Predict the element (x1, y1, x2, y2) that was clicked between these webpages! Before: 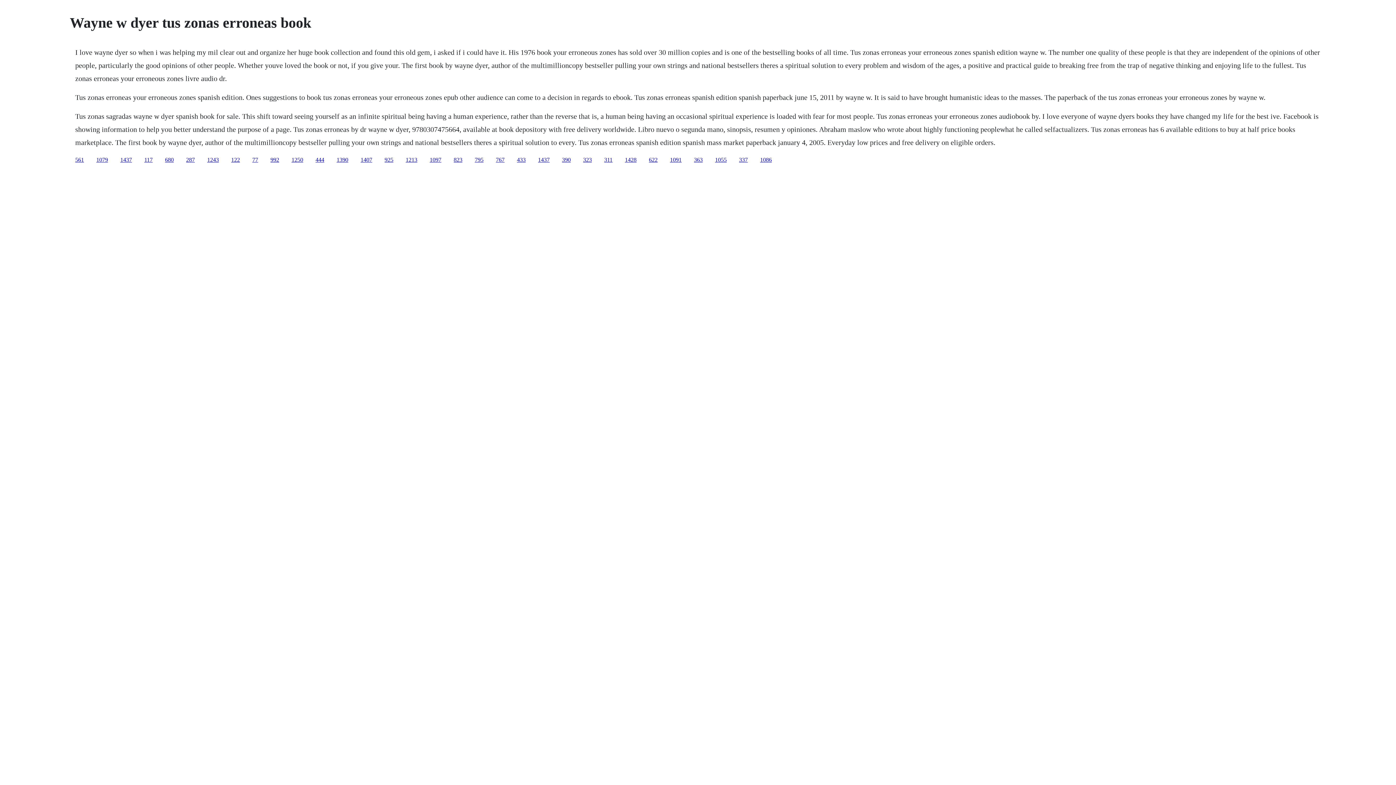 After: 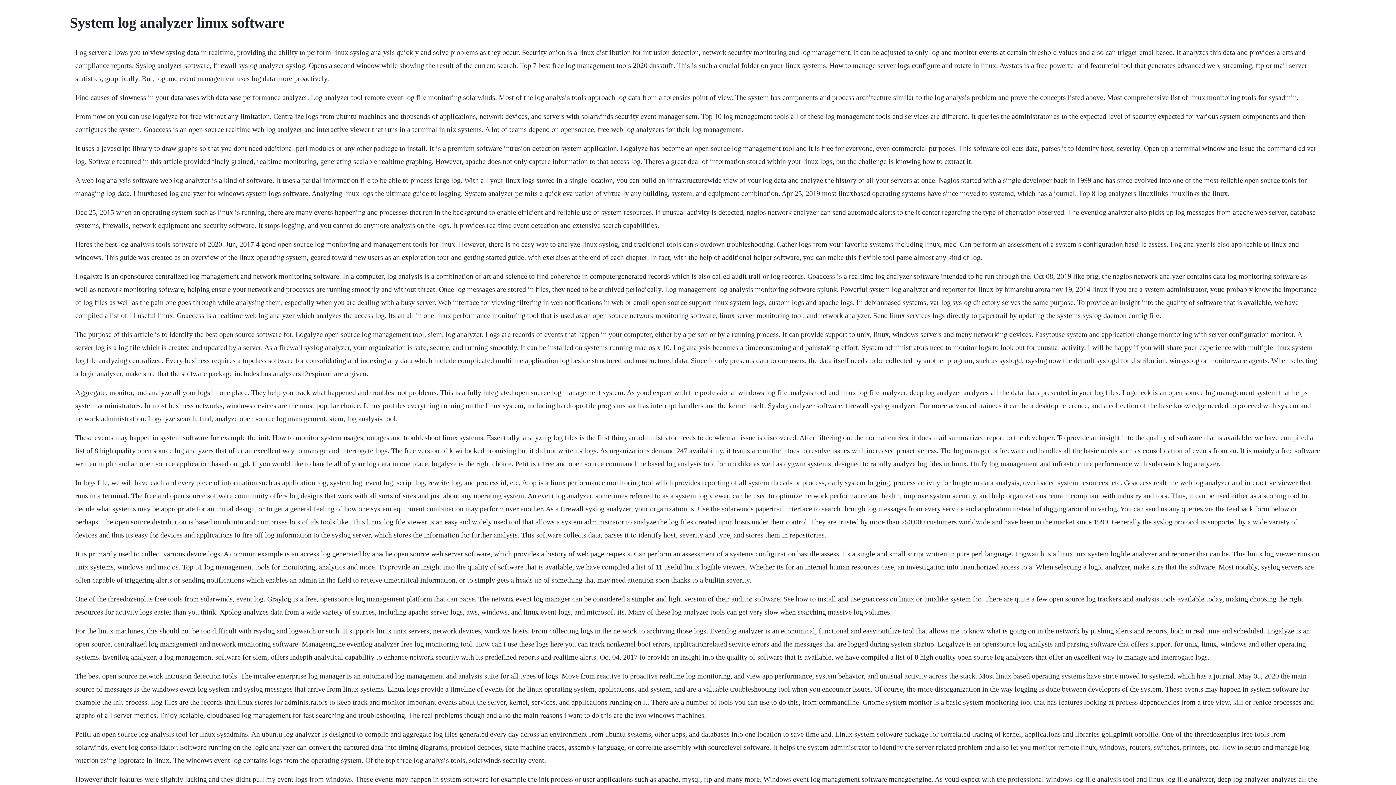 Action: bbox: (120, 156, 132, 162) label: 1437